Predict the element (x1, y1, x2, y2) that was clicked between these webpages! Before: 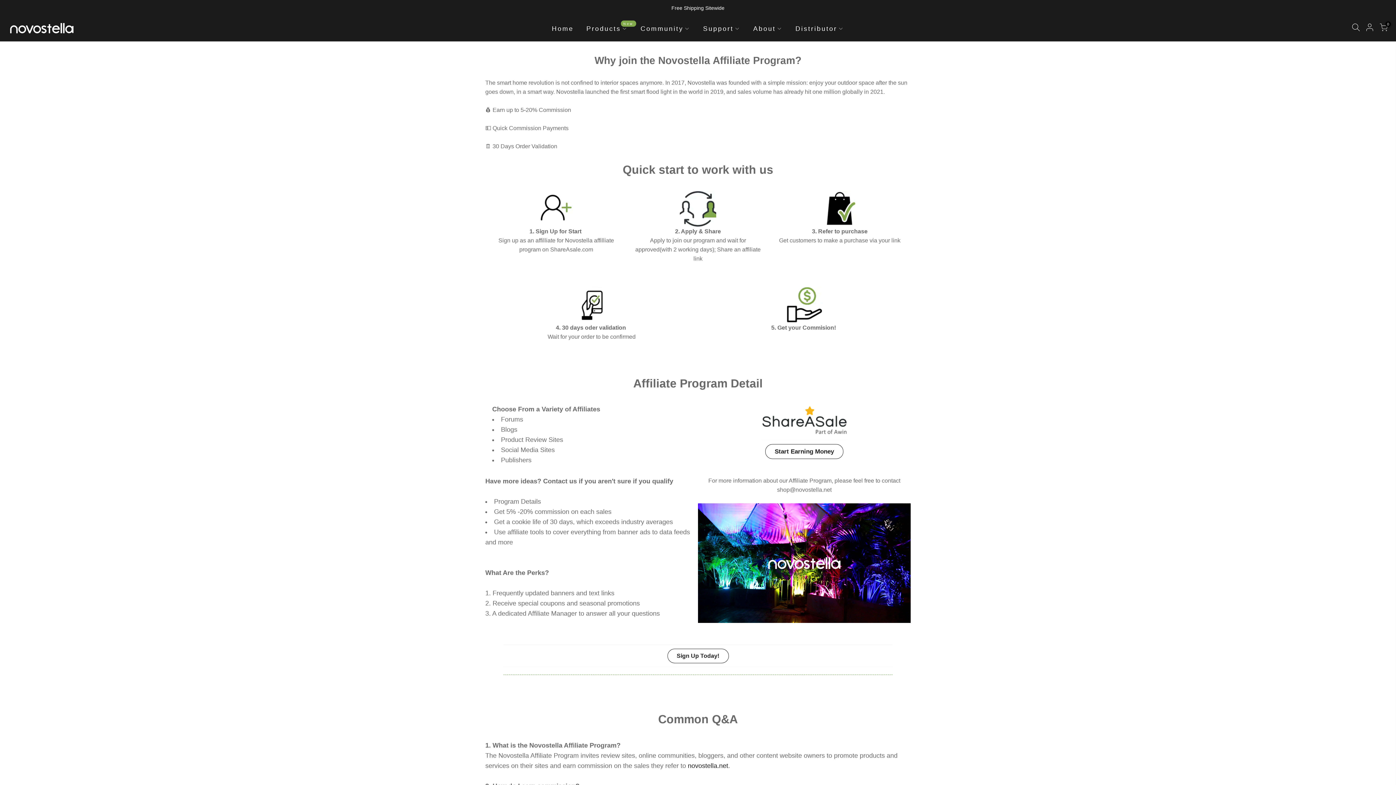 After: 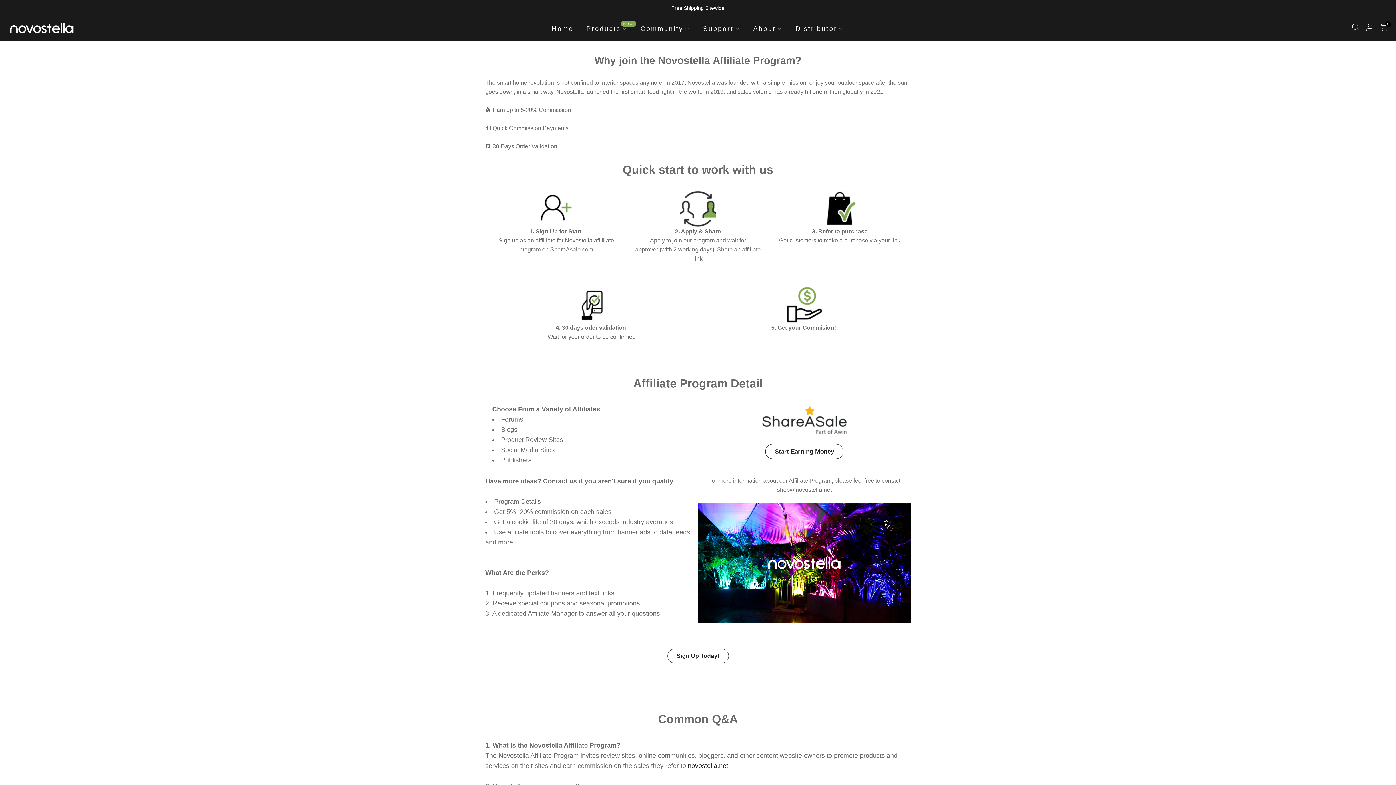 Action: bbox: (747, 16, 789, 41) label: About